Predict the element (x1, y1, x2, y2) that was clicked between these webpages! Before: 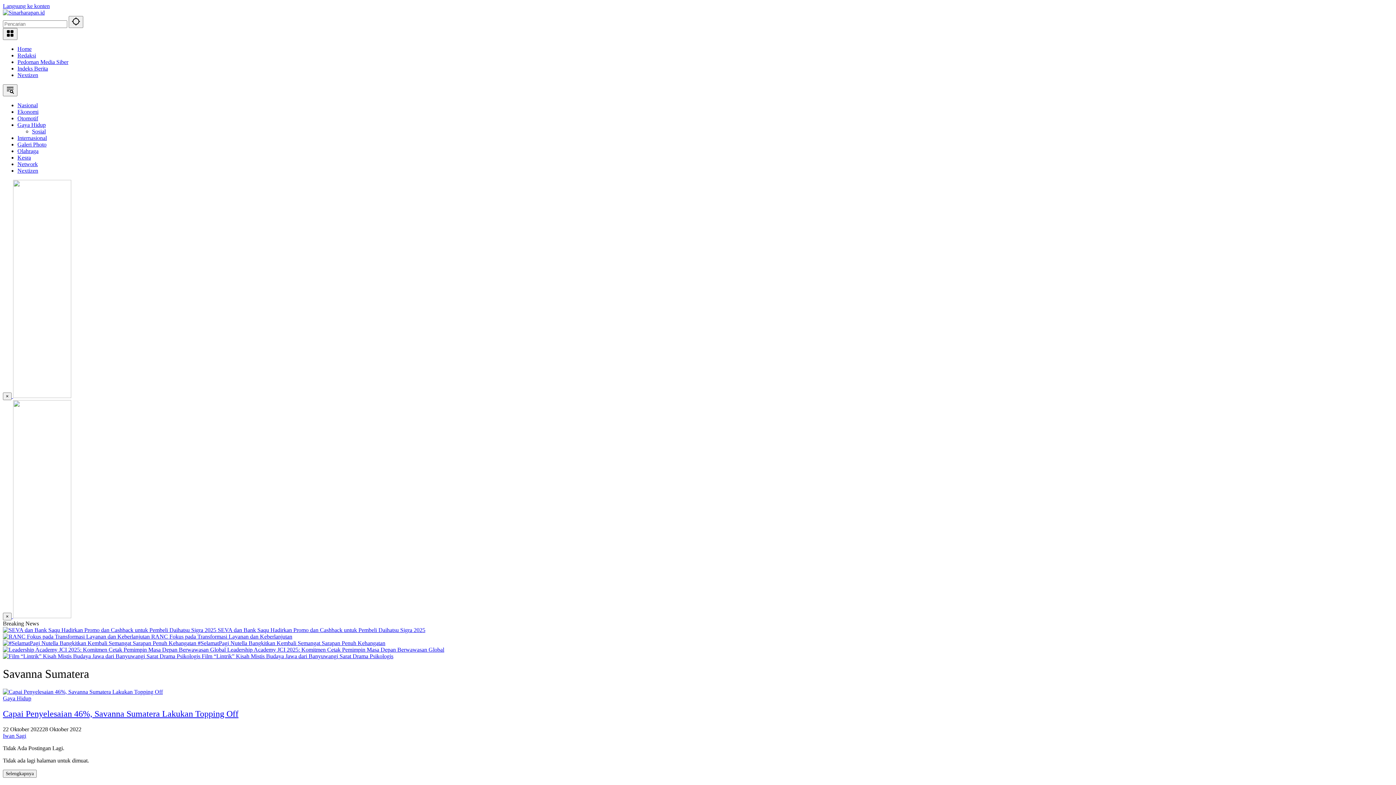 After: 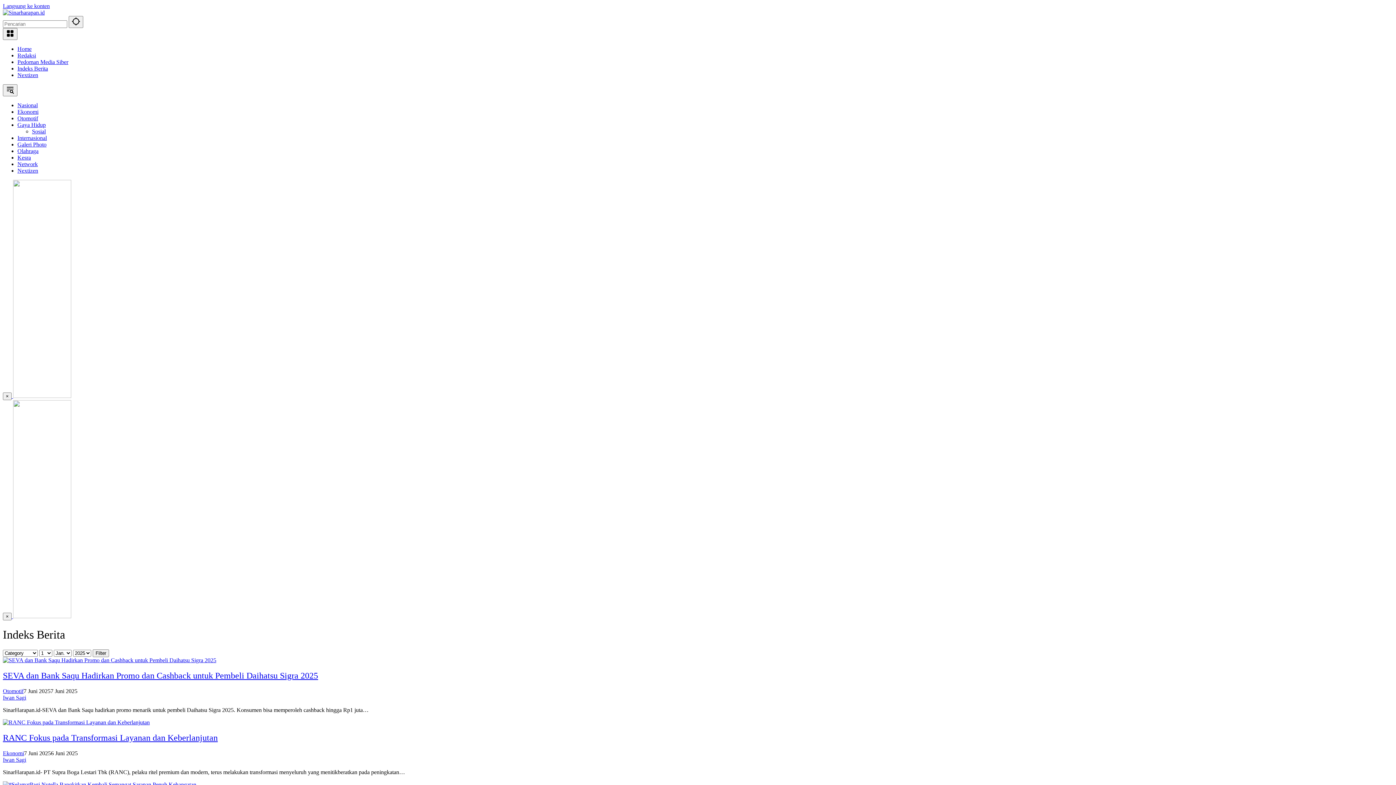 Action: label: Indeks Berita bbox: (17, 65, 48, 71)